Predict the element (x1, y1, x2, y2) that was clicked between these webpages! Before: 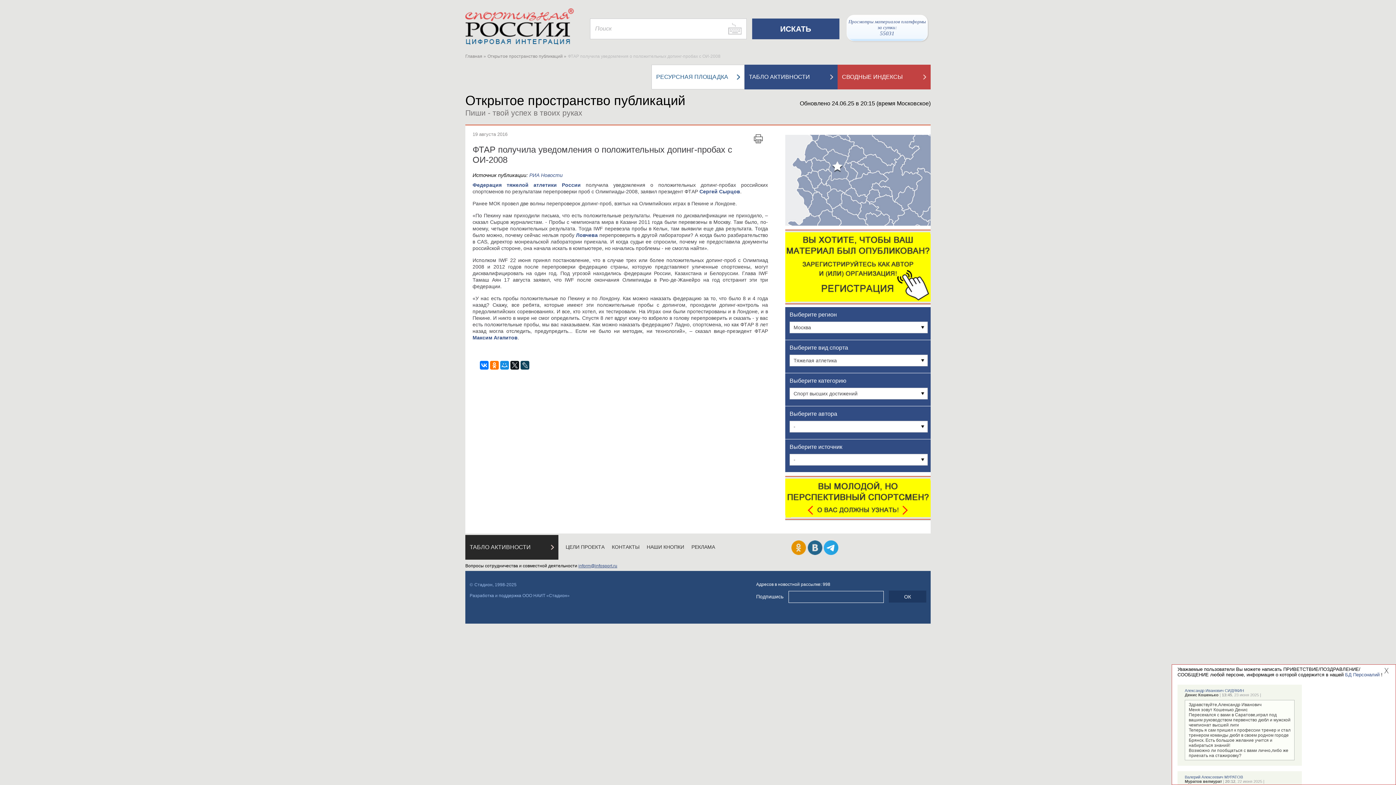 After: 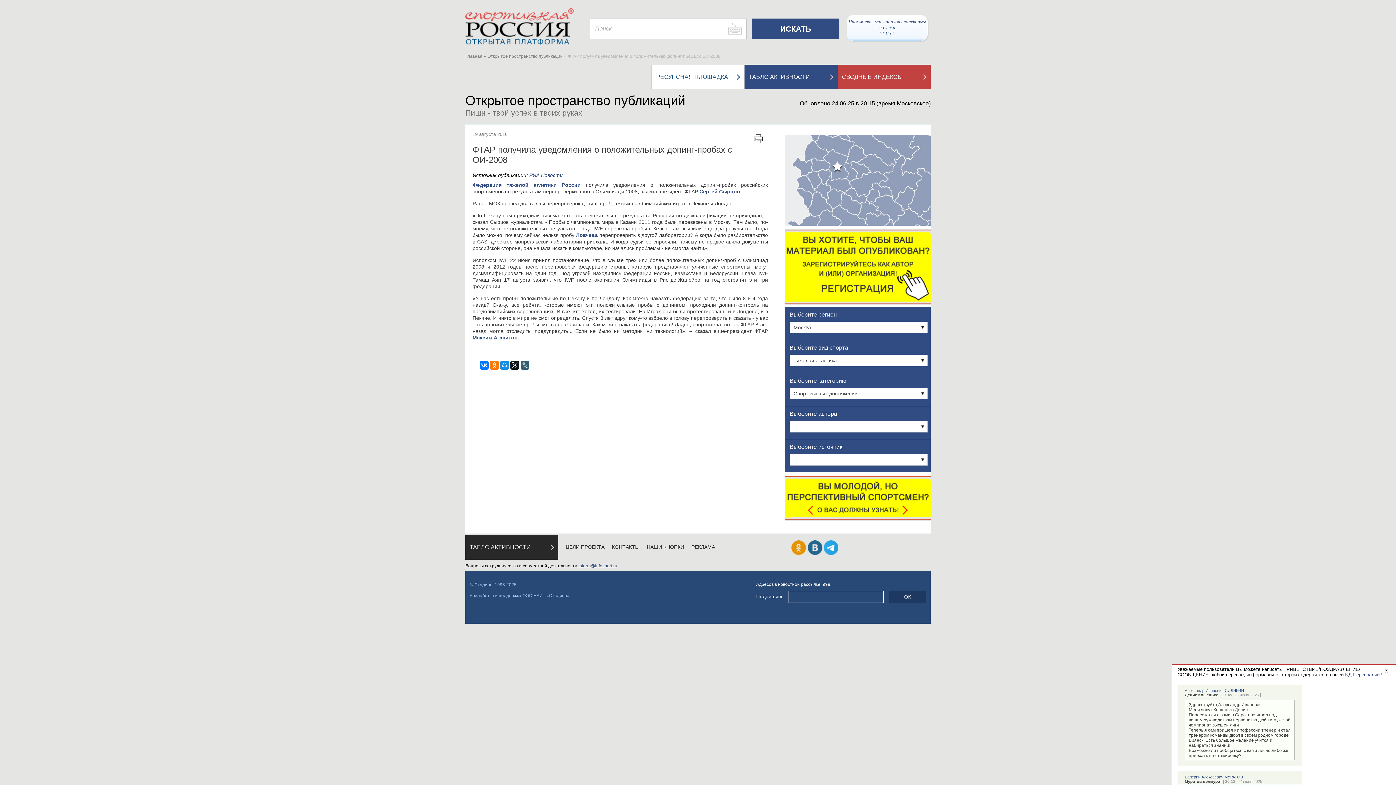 Action: bbox: (520, 361, 529, 369)